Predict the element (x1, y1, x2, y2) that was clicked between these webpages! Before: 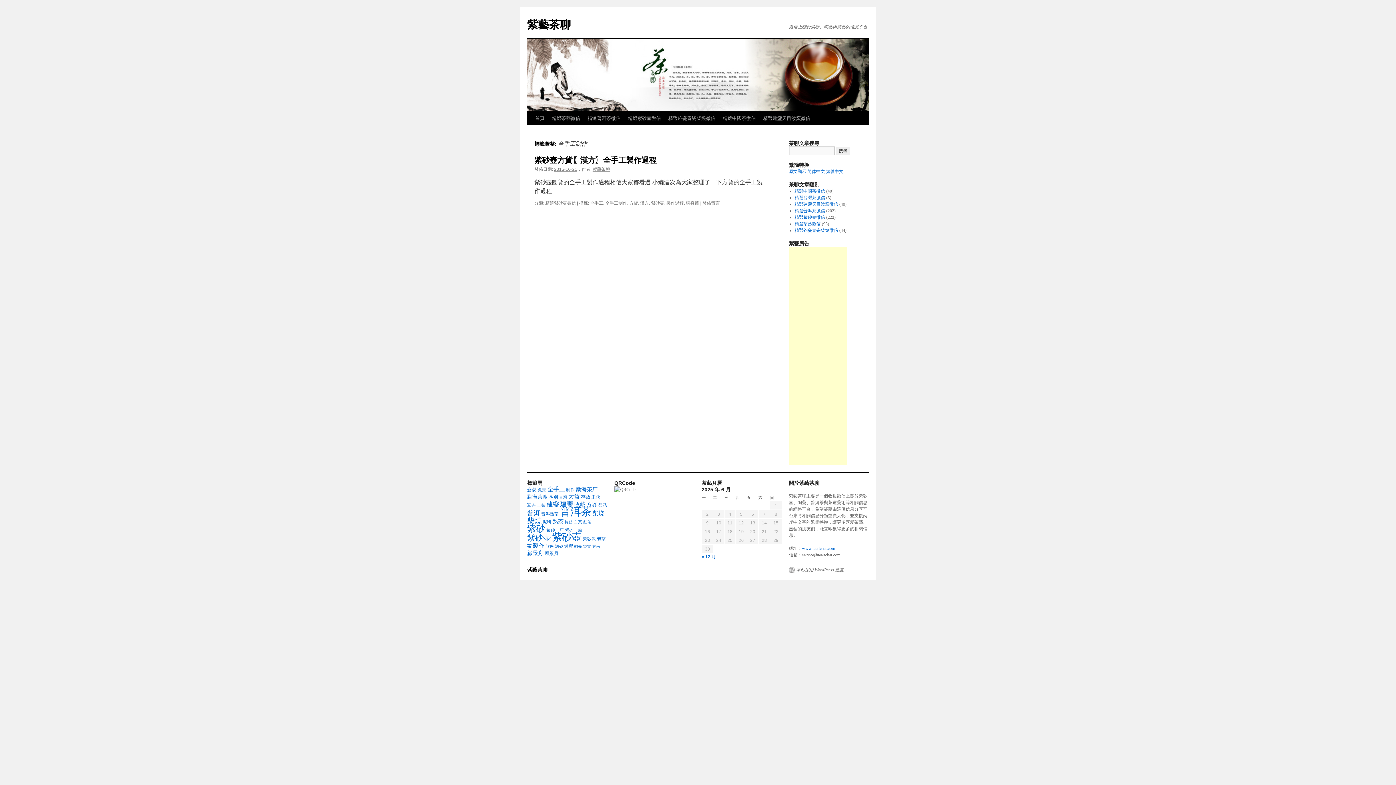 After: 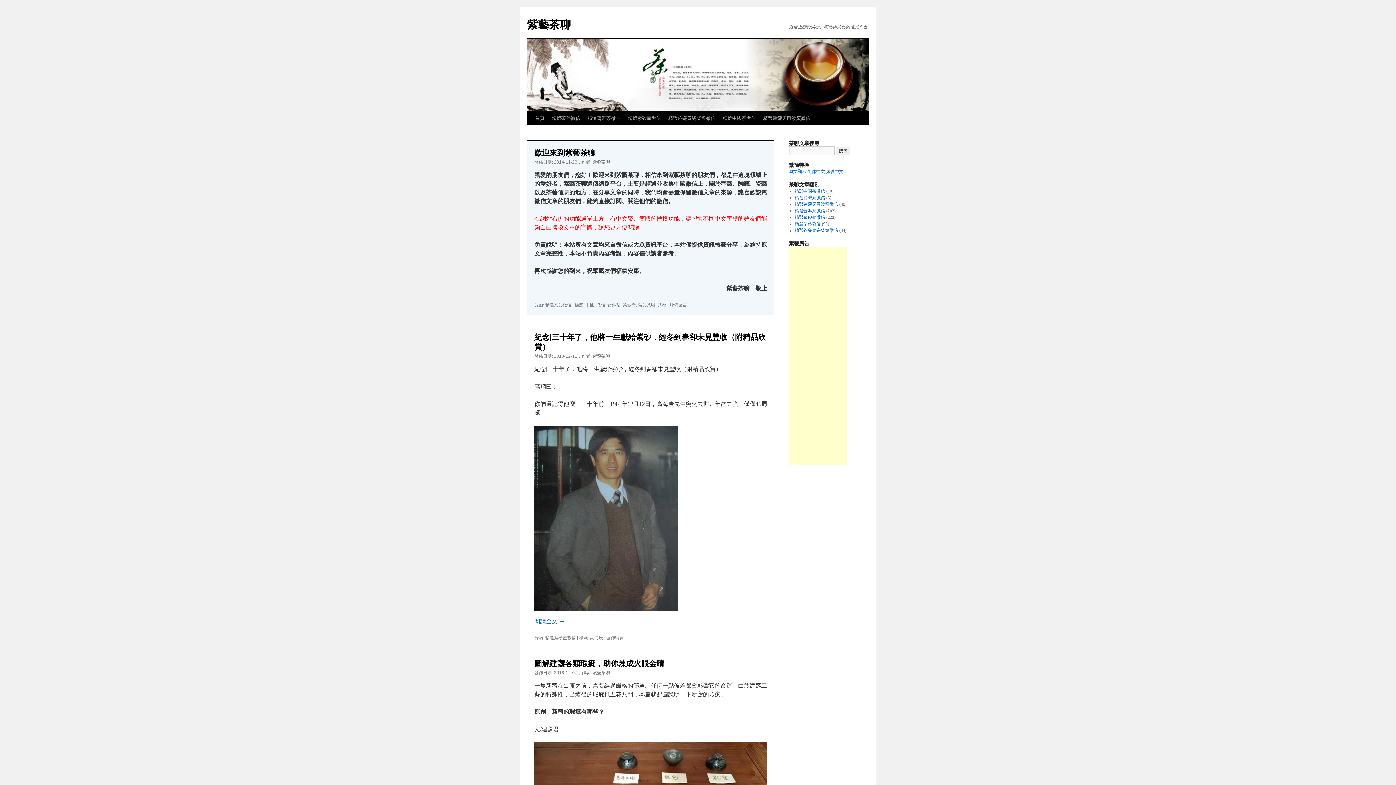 Action: label: 紫藝茶聊 bbox: (527, 567, 547, 573)